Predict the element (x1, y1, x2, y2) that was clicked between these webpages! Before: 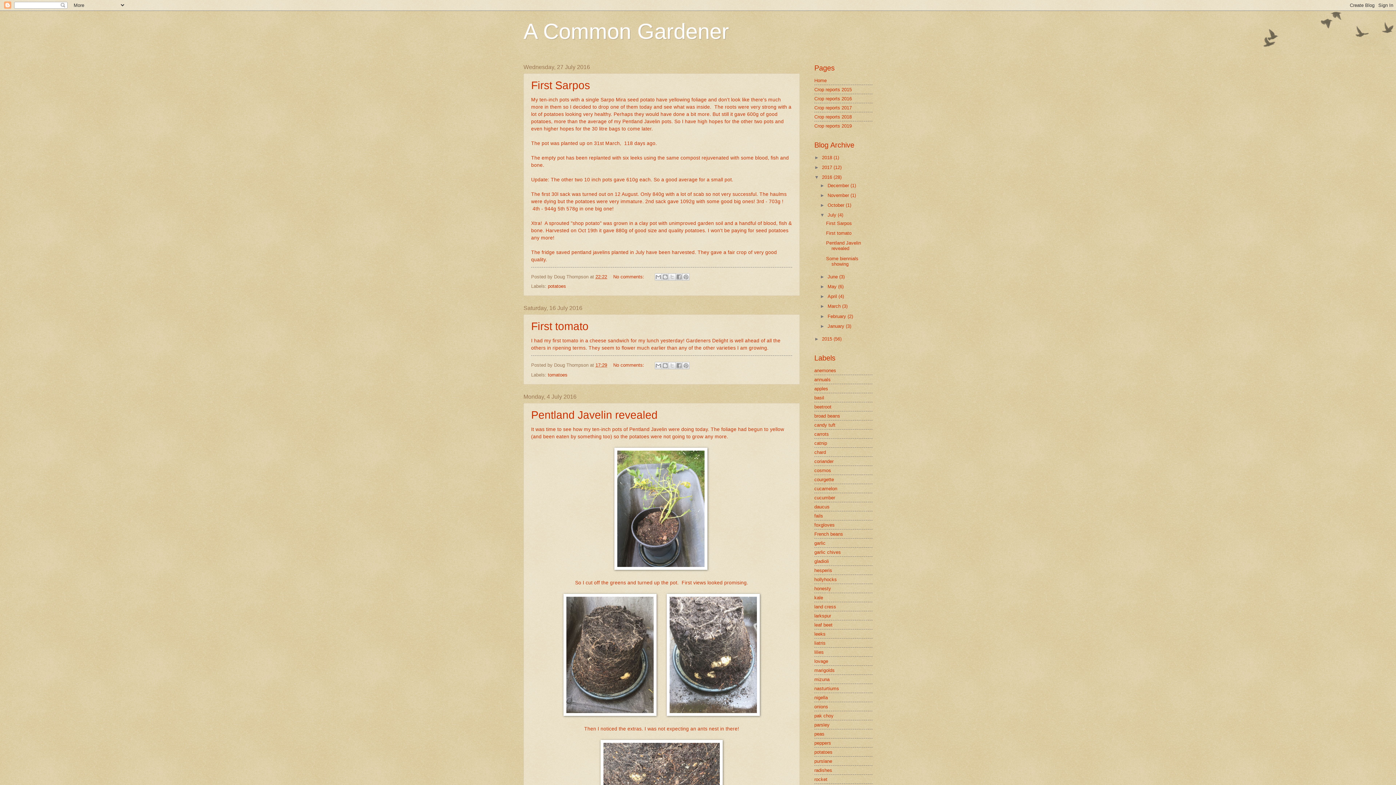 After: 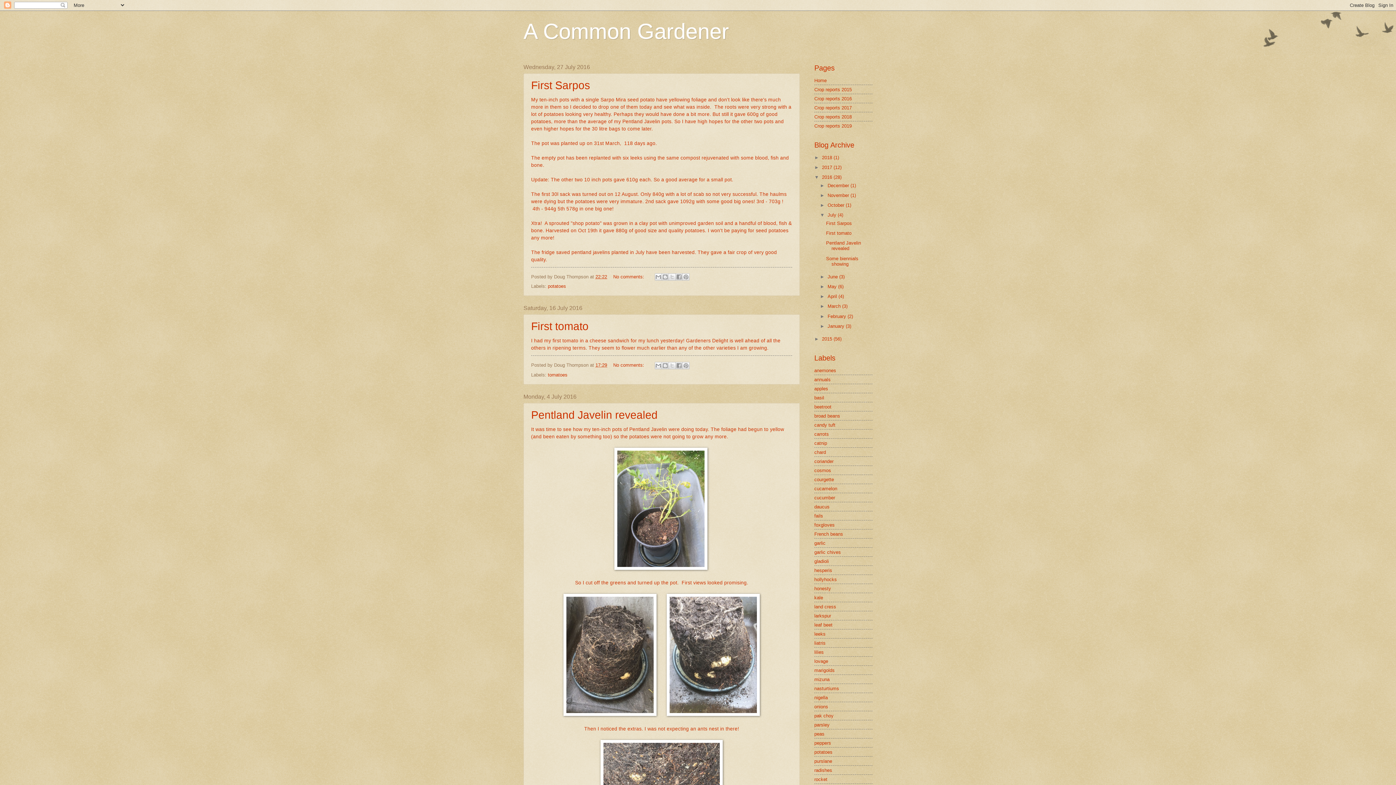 Action: label: July  bbox: (827, 212, 837, 217)